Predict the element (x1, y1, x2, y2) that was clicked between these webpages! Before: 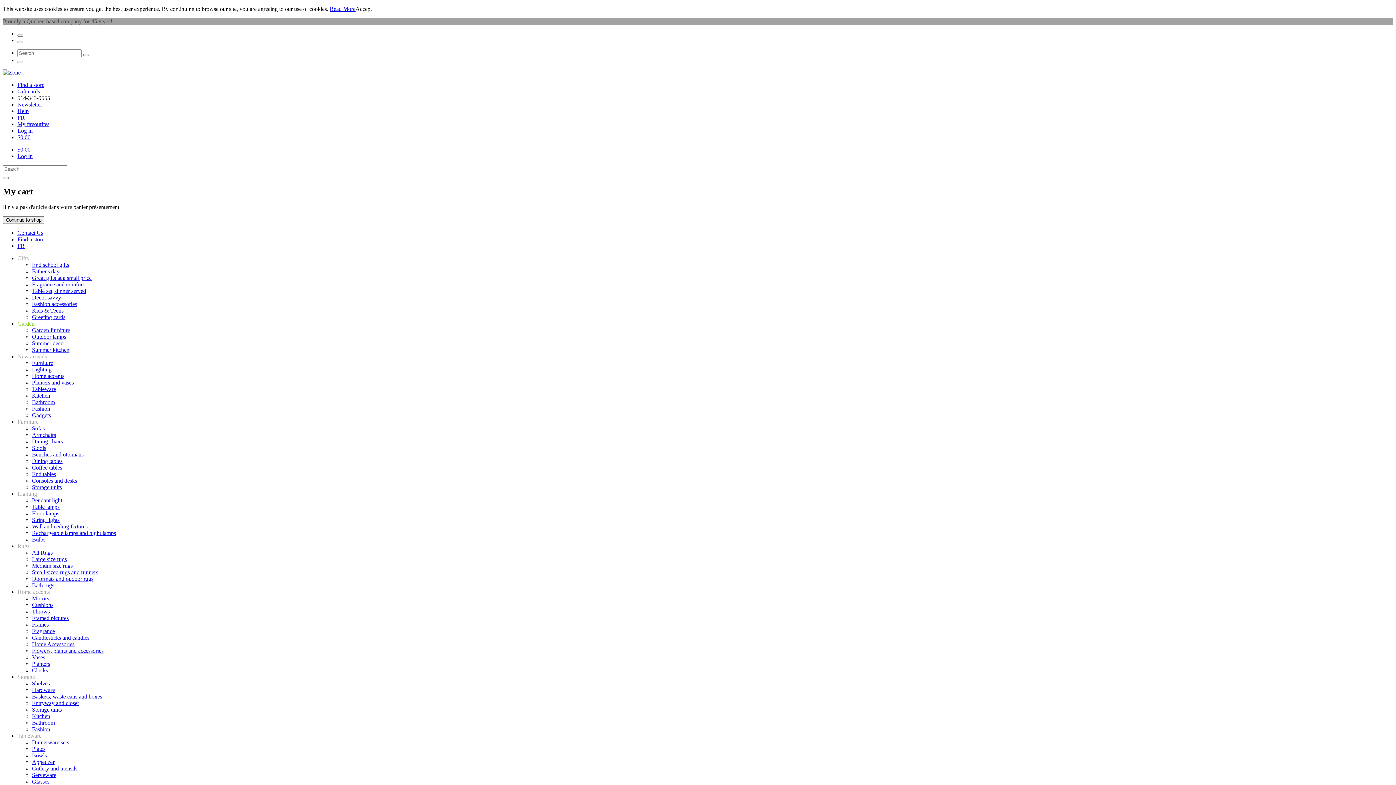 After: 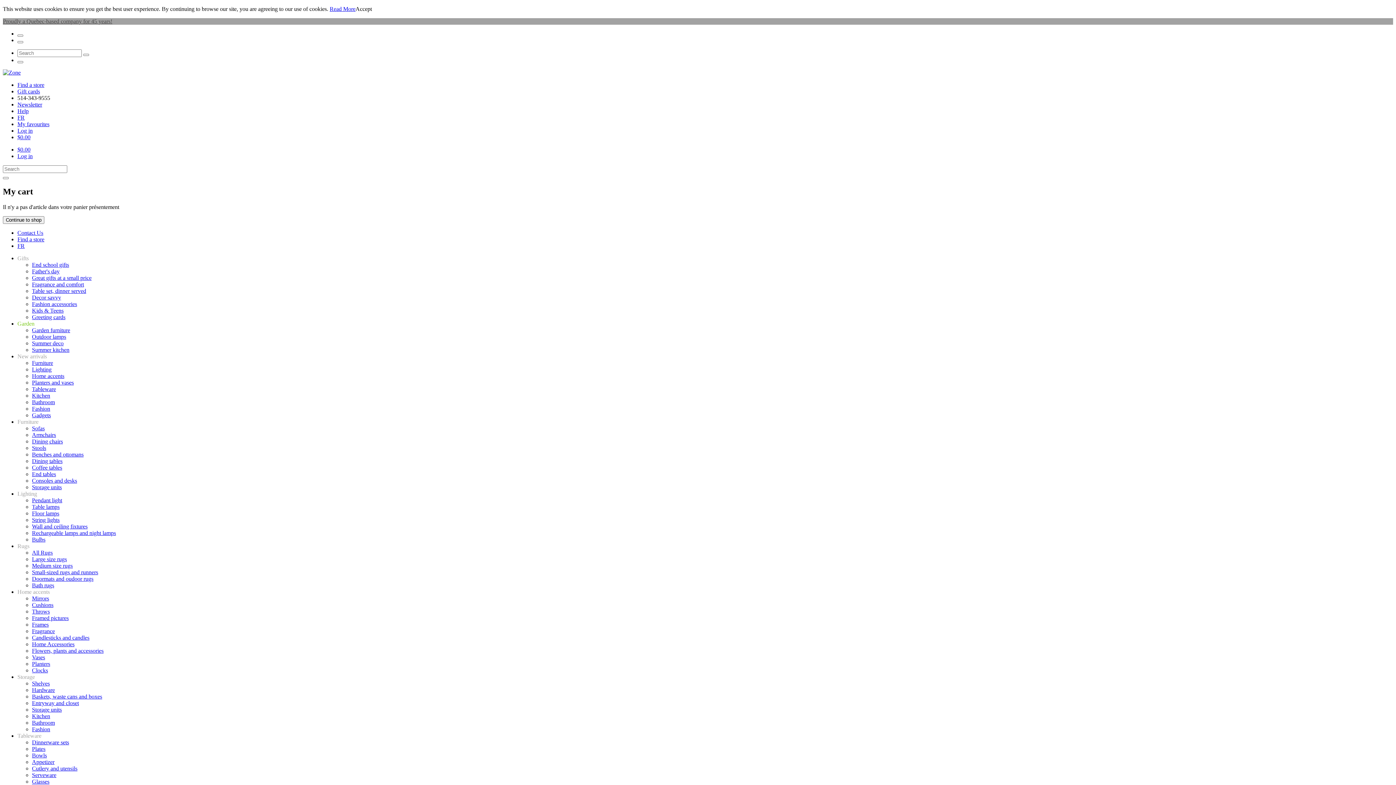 Action: bbox: (32, 412, 50, 418) label: Gadgets